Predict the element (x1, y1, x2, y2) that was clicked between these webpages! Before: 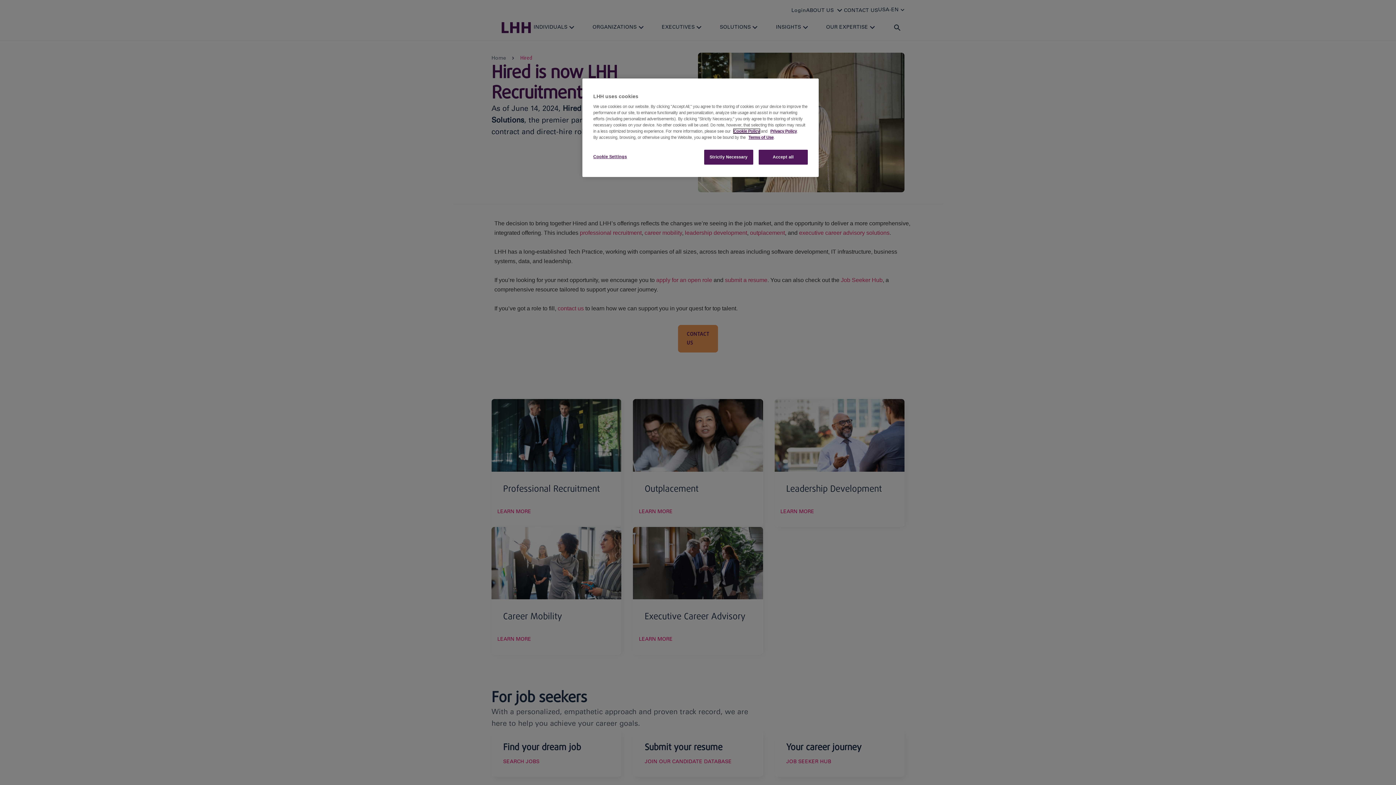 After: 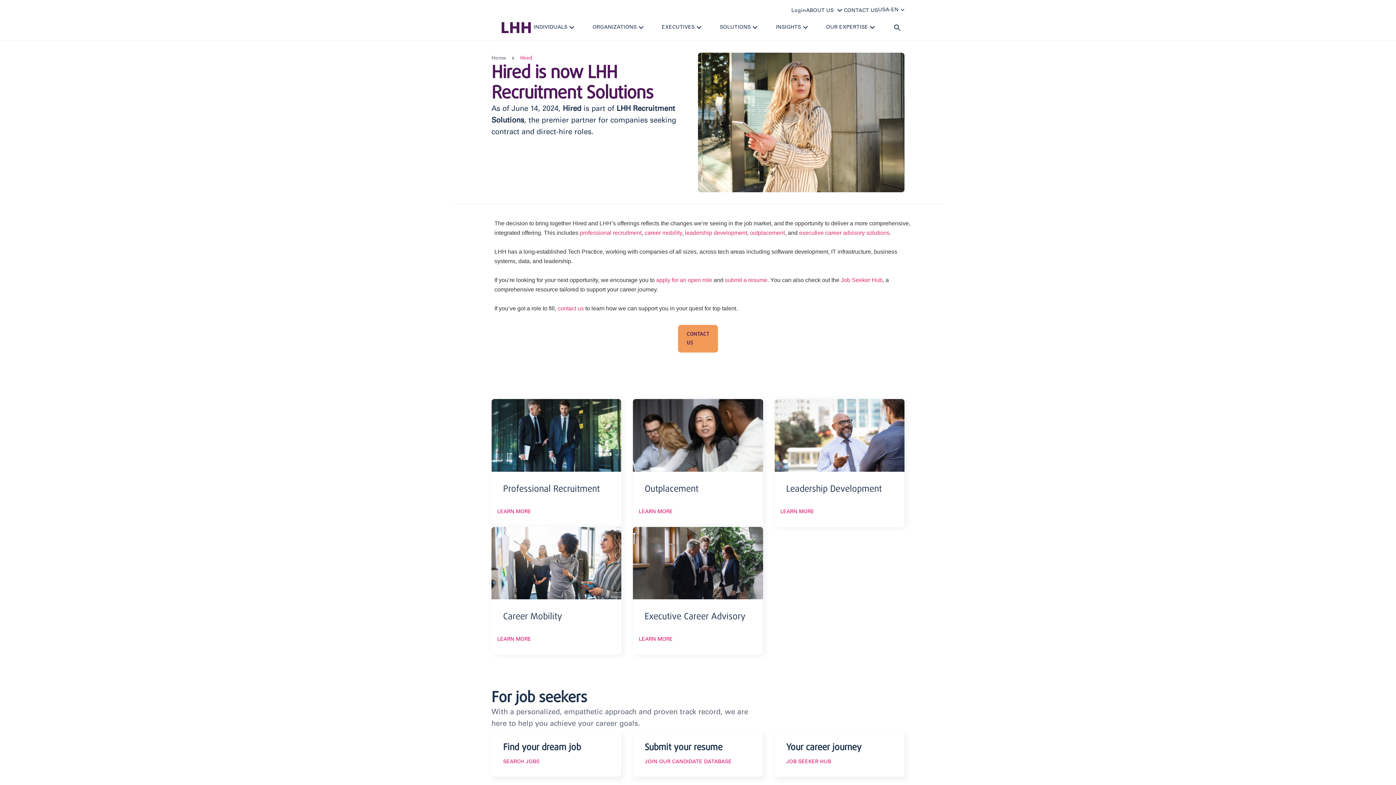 Action: bbox: (758, 149, 808, 164) label: Accept all